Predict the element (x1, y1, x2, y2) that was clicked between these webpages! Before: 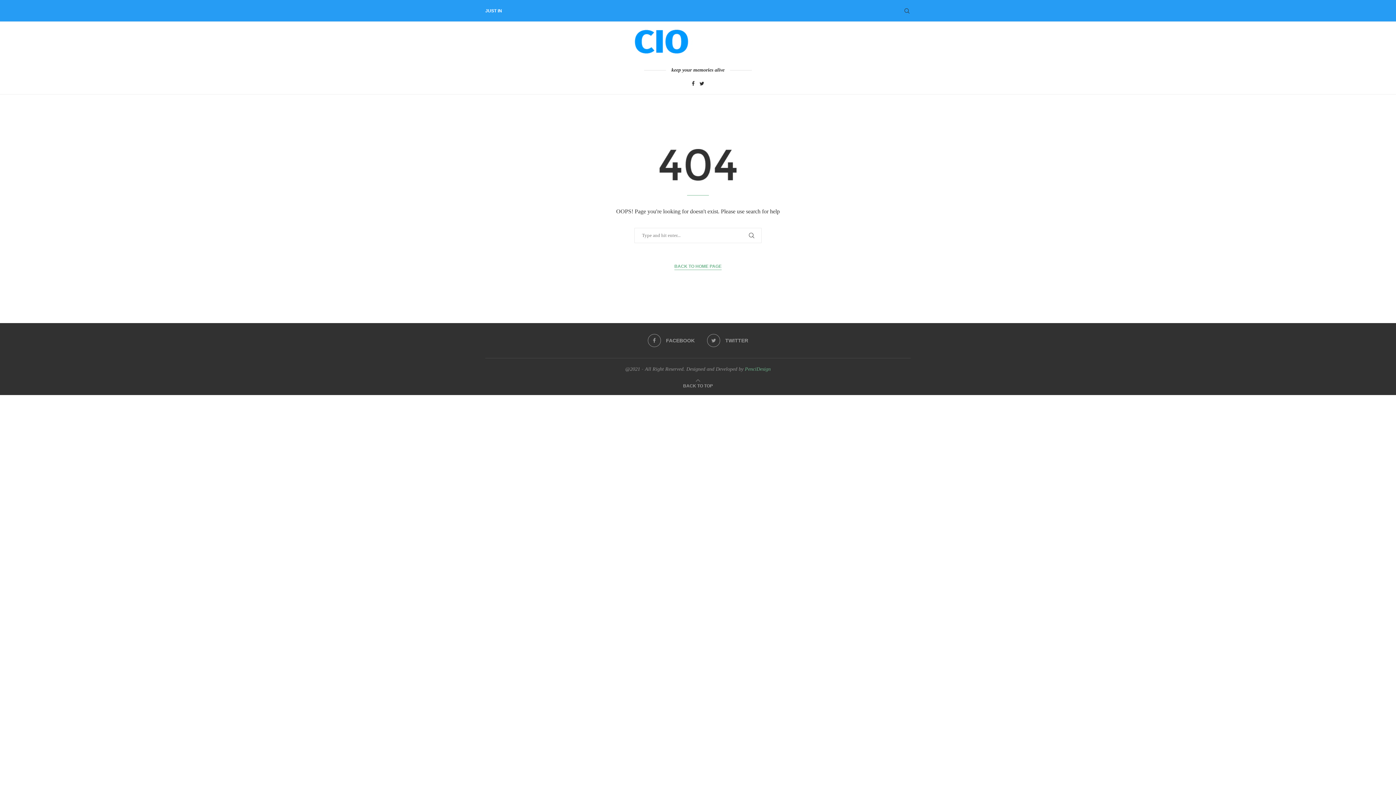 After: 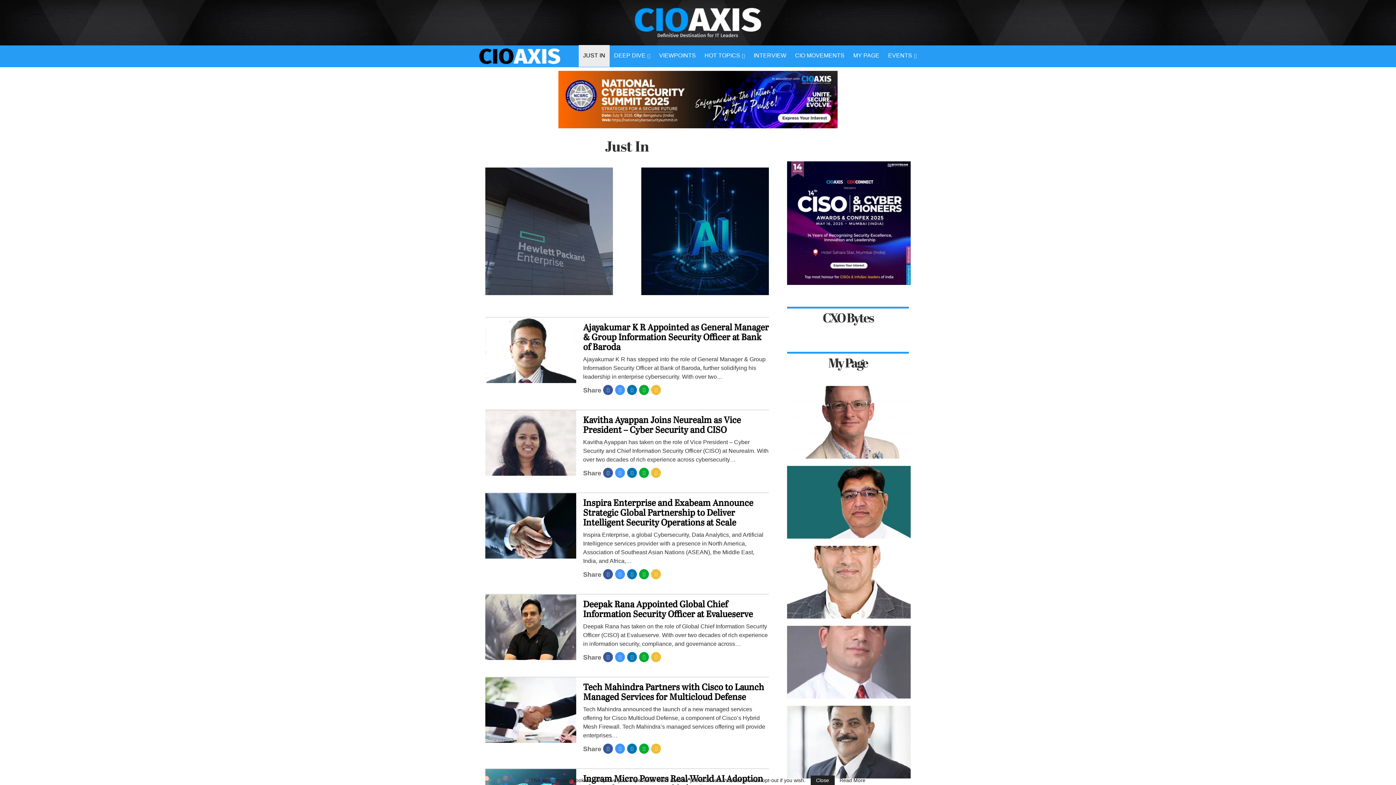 Action: bbox: (485, 0, 502, 21) label: JUST IN